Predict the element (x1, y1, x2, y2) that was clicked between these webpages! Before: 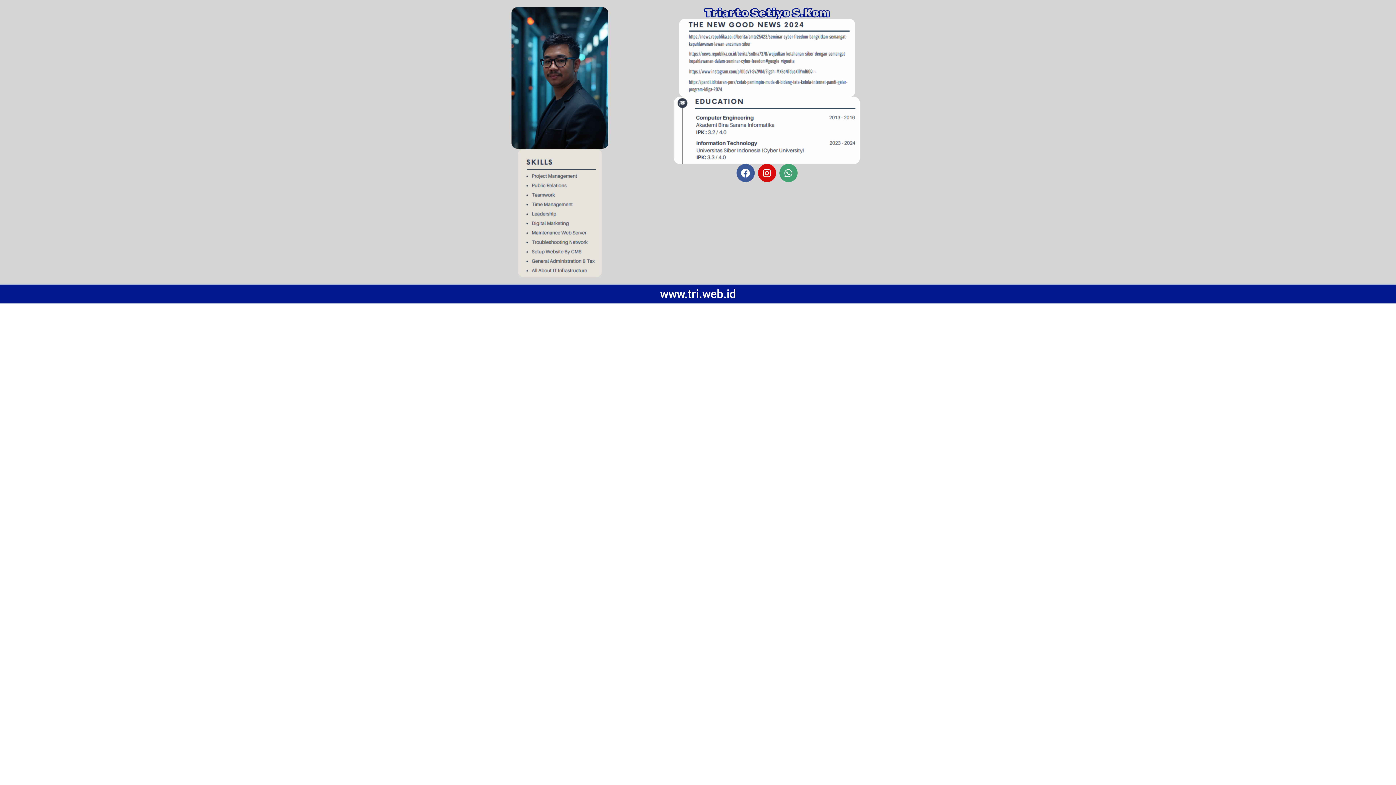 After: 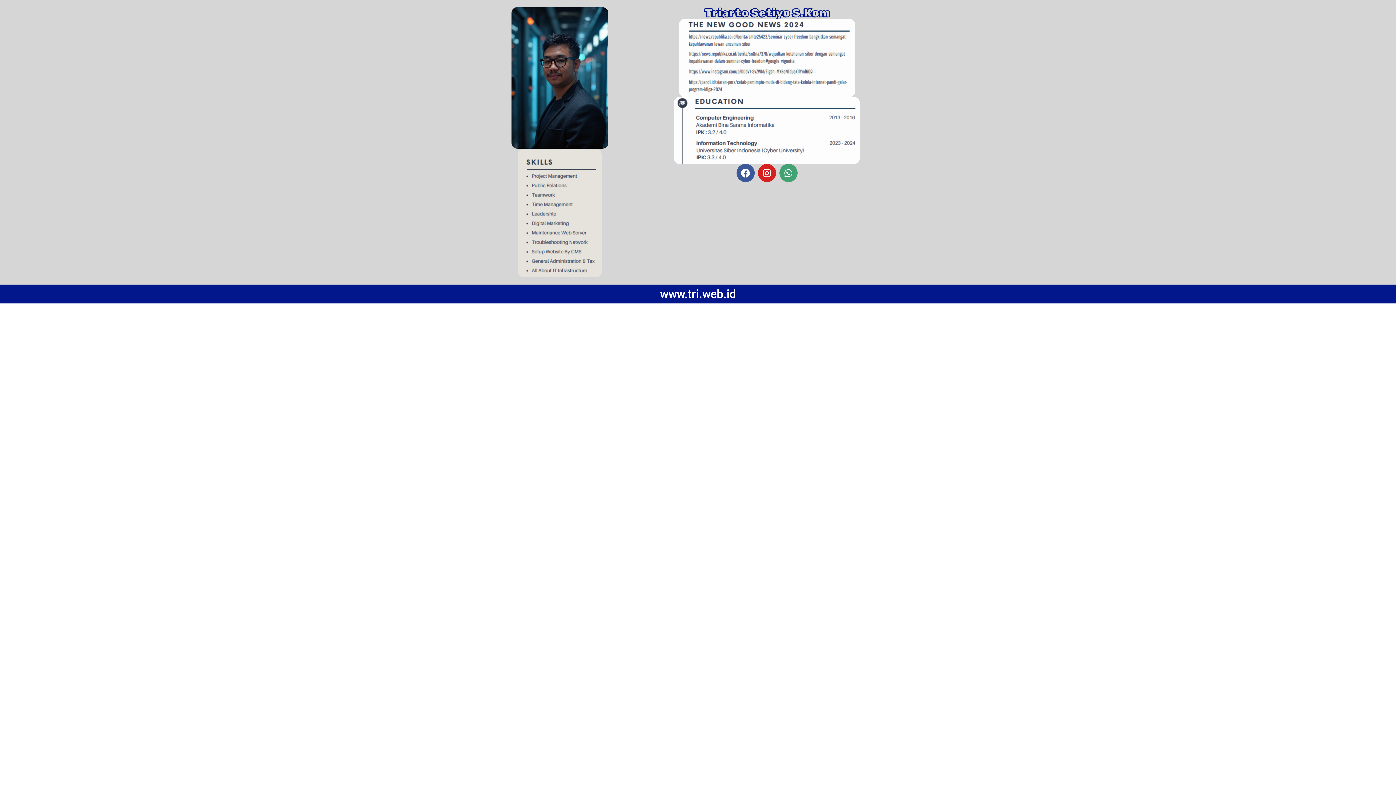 Action: bbox: (758, 164, 776, 182) label: Instagram